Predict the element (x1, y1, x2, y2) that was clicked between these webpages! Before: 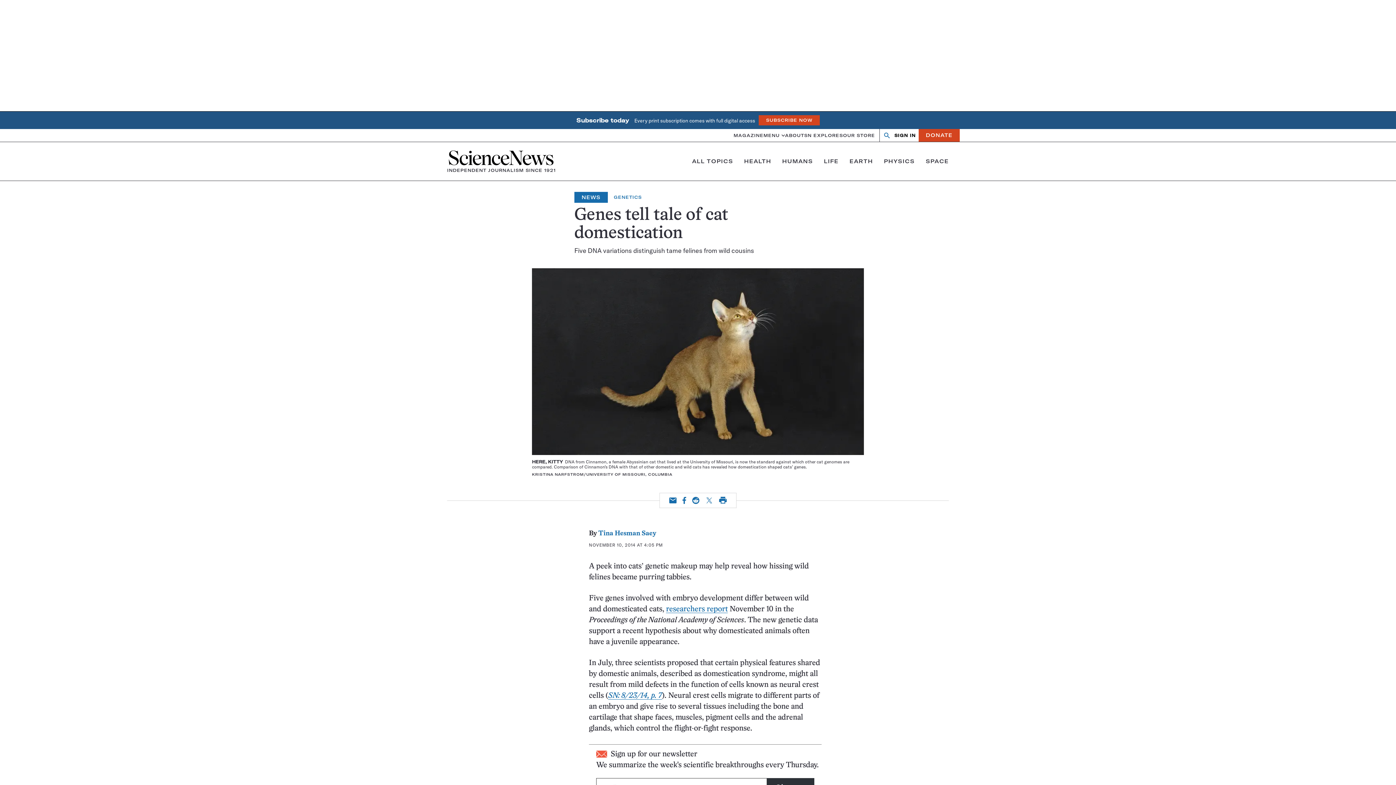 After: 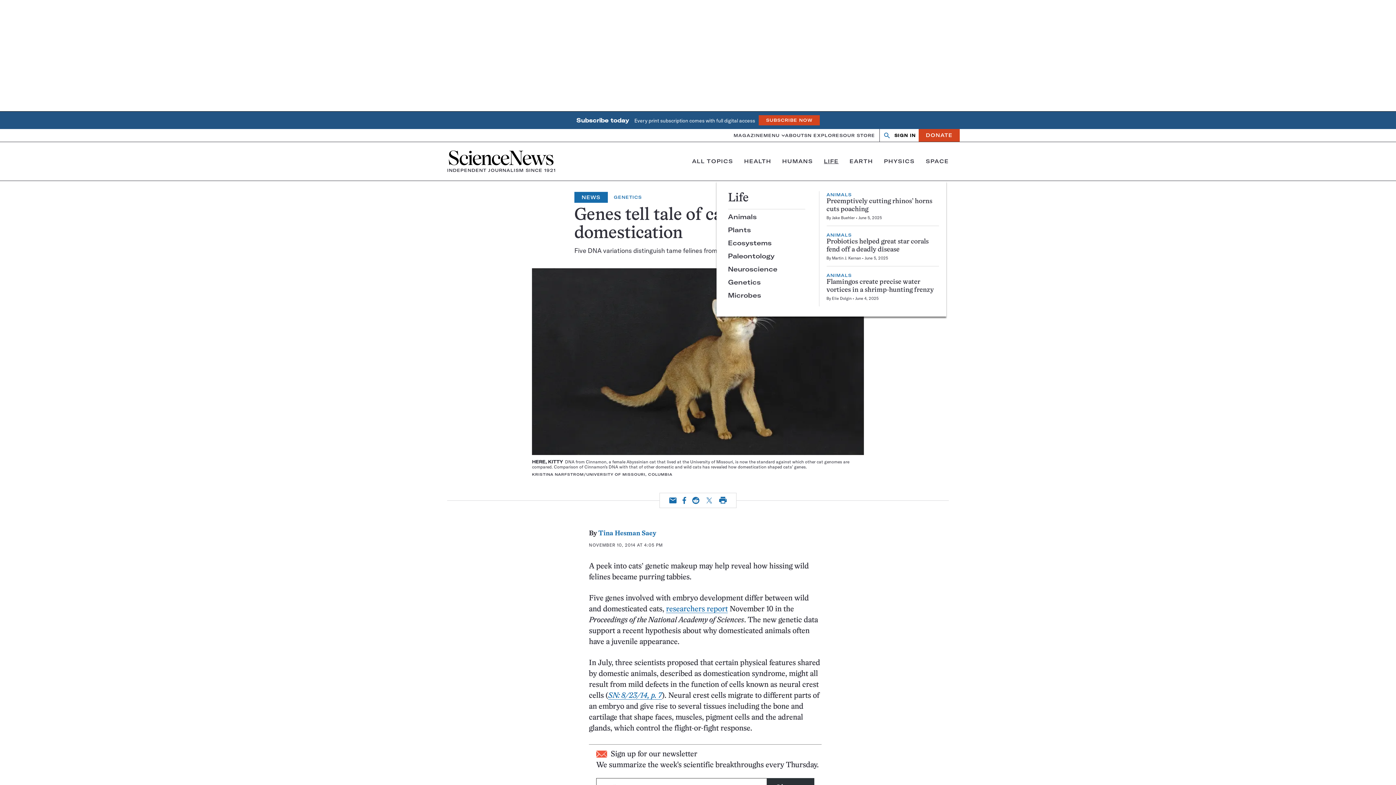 Action: bbox: (824, 157, 838, 164) label: LIFE